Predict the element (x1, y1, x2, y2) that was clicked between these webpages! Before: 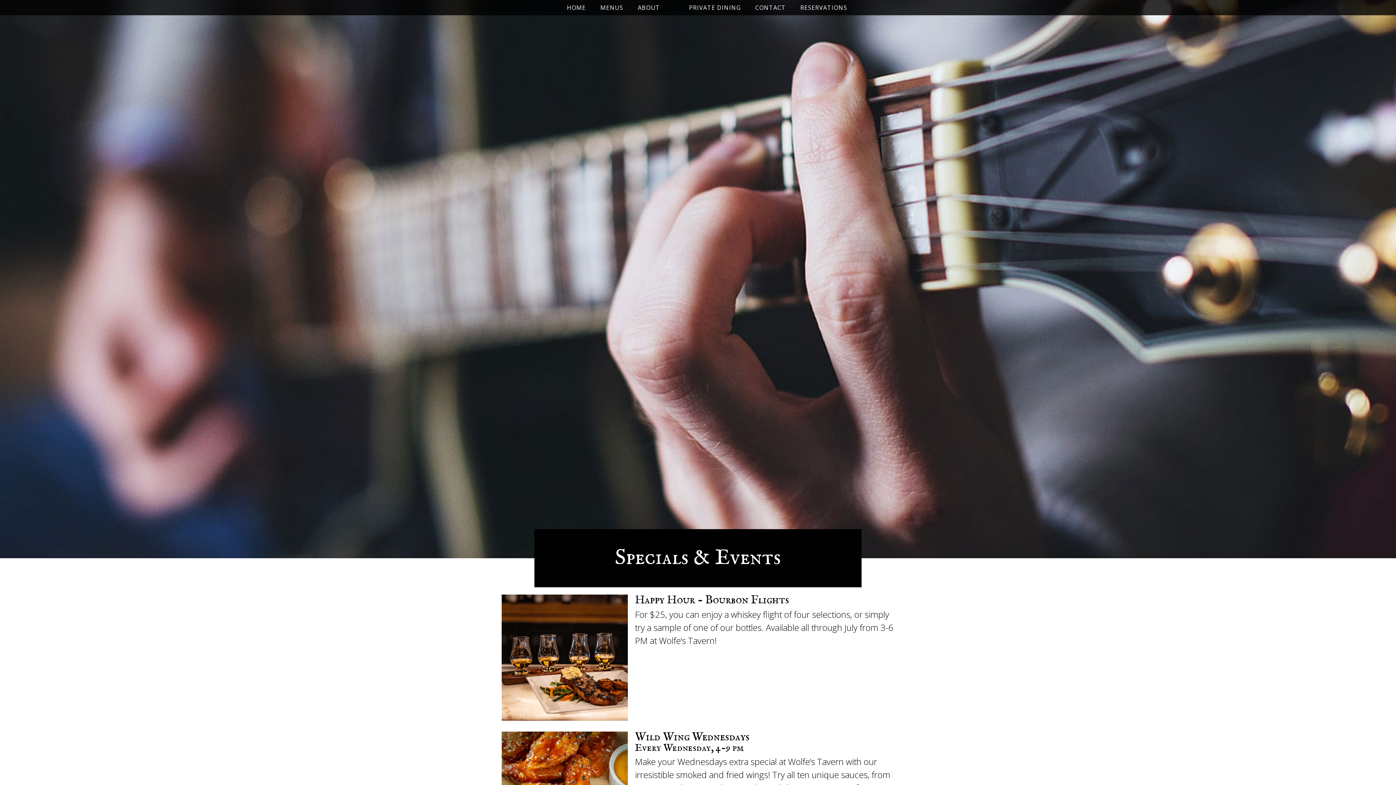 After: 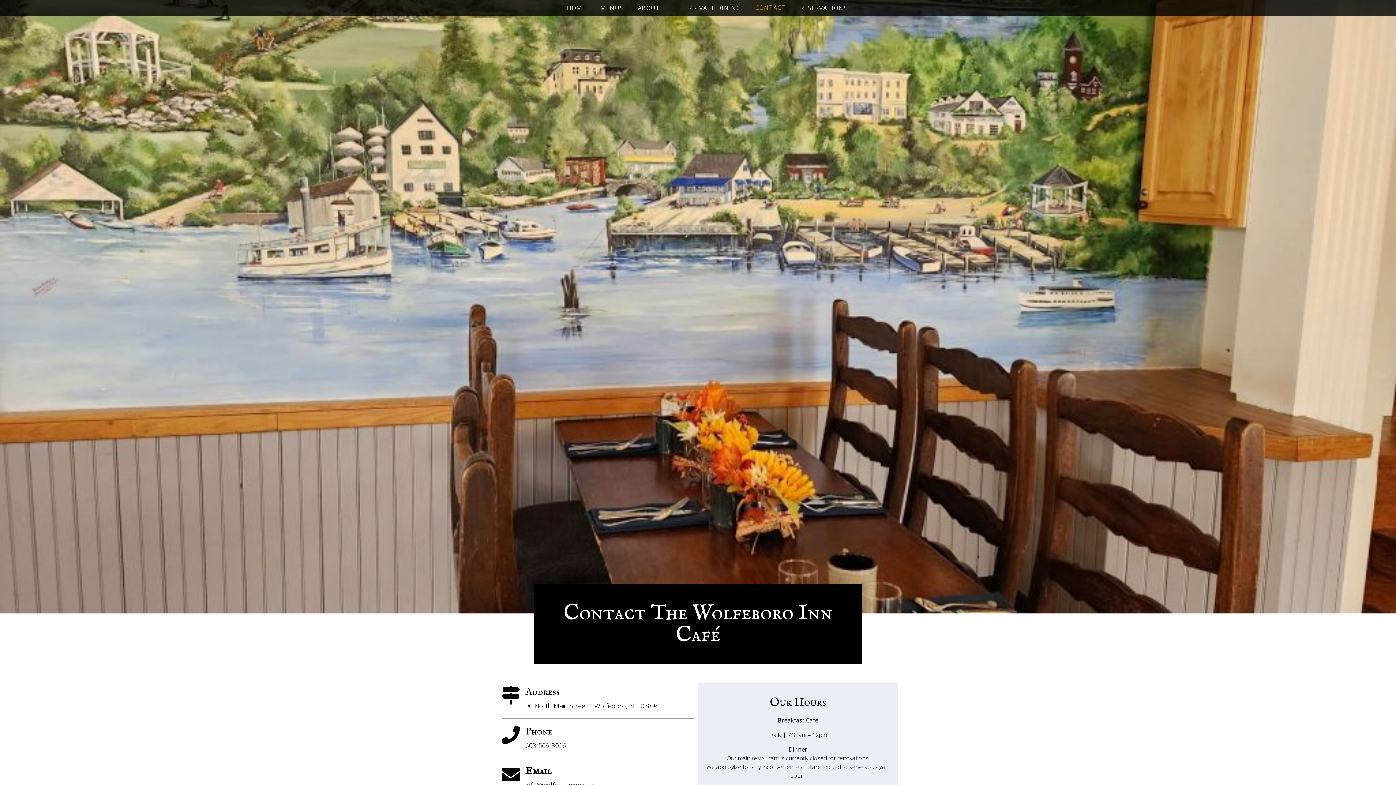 Action: bbox: (755, 3, 786, 11) label: CONTACT